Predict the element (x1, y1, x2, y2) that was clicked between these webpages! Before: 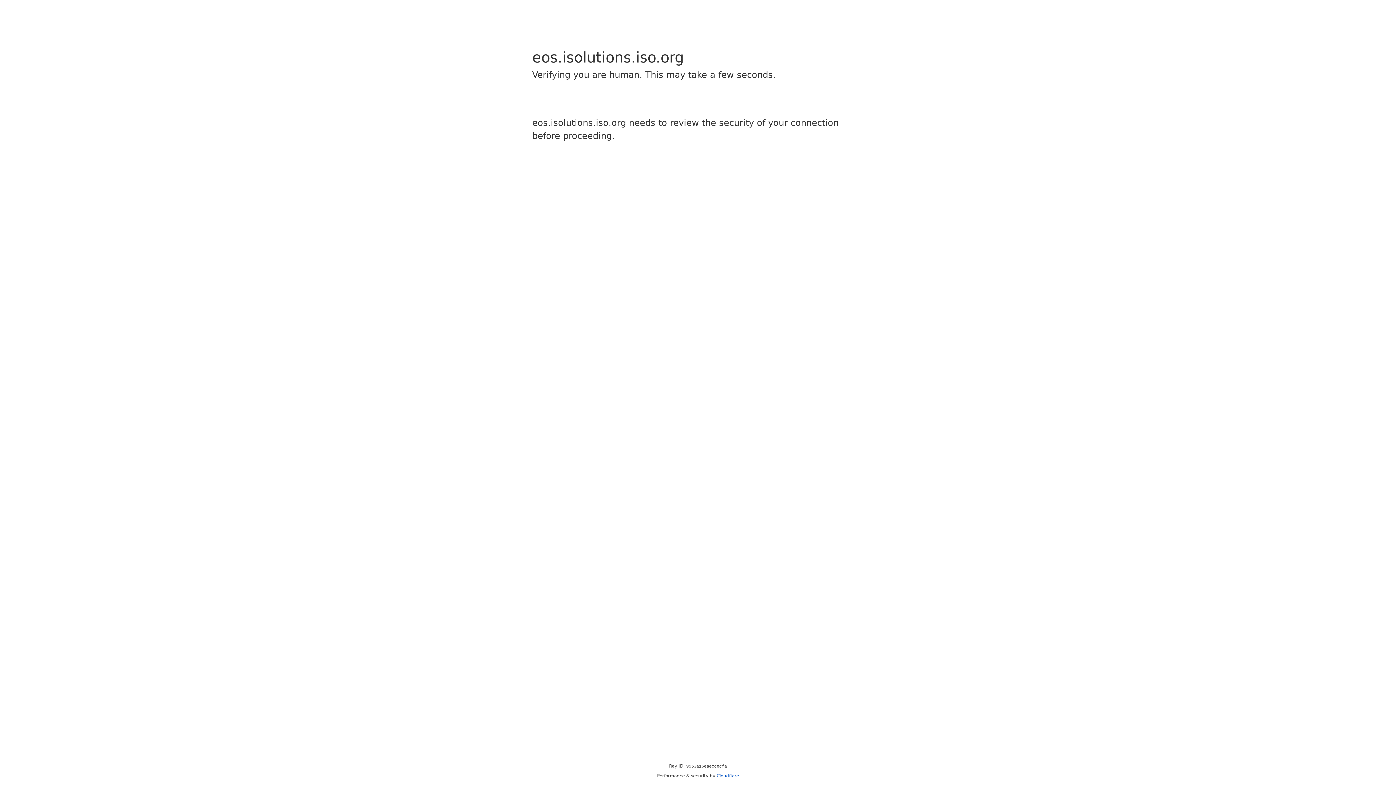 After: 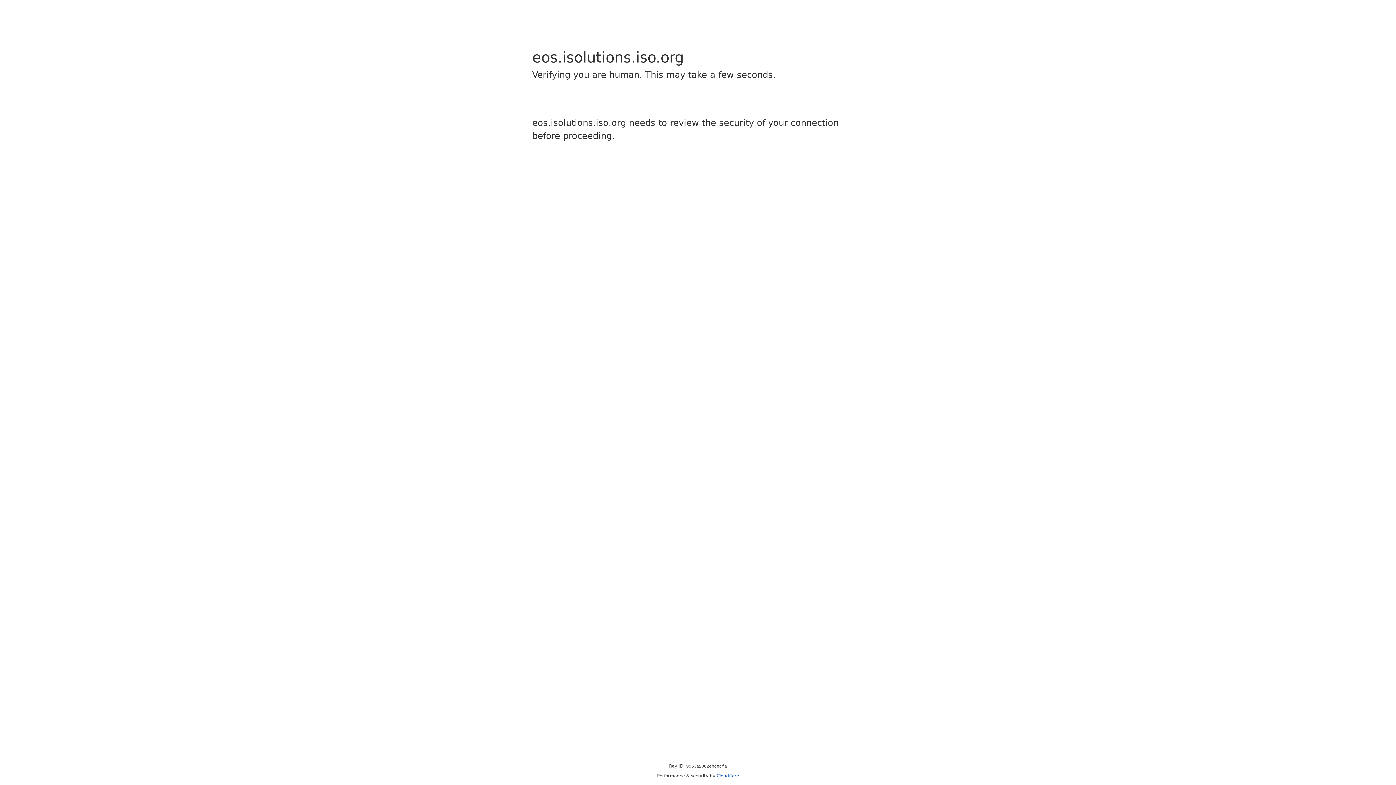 Action: bbox: (716, 773, 739, 778) label: Cloudflare